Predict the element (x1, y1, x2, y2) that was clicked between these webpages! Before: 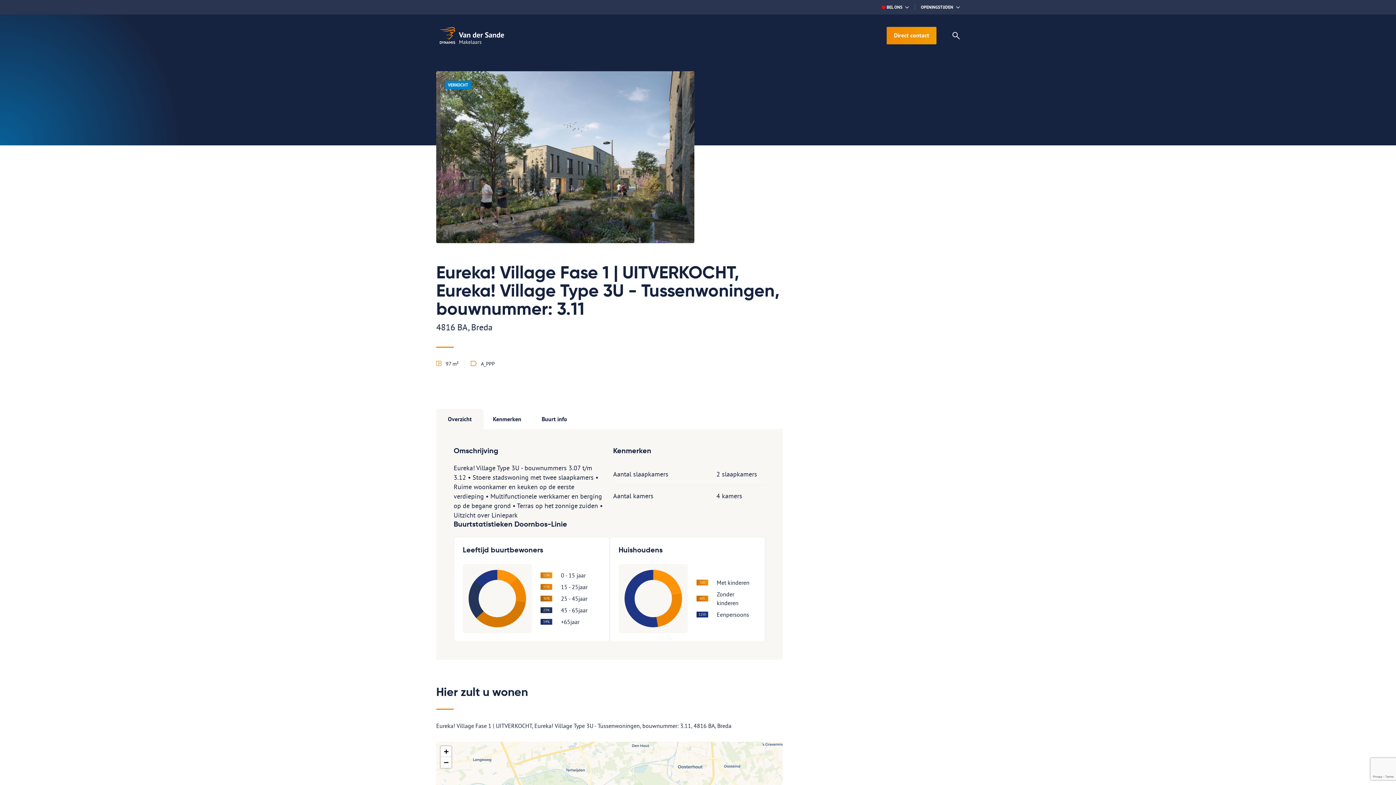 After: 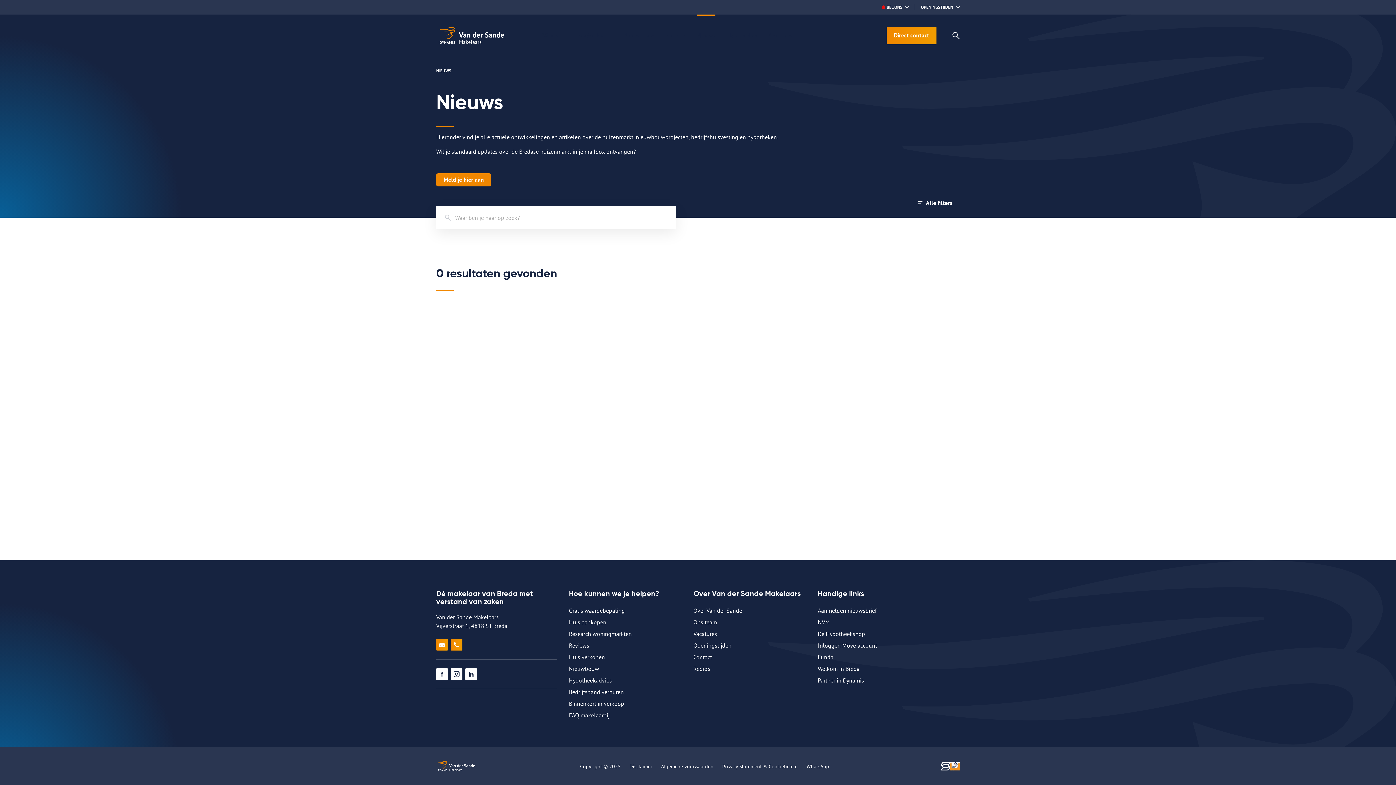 Action: label: Nieuws bbox: (691, 14, 721, 56)